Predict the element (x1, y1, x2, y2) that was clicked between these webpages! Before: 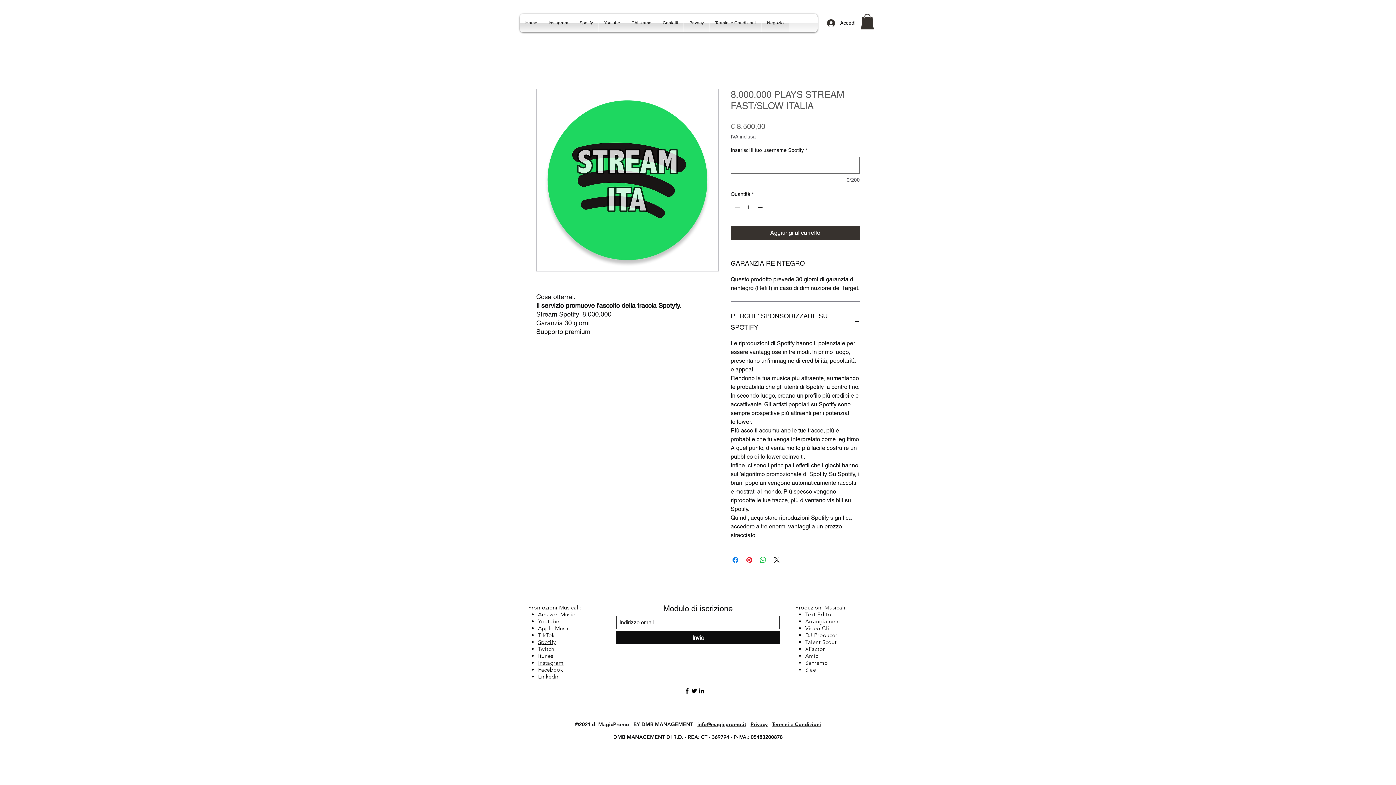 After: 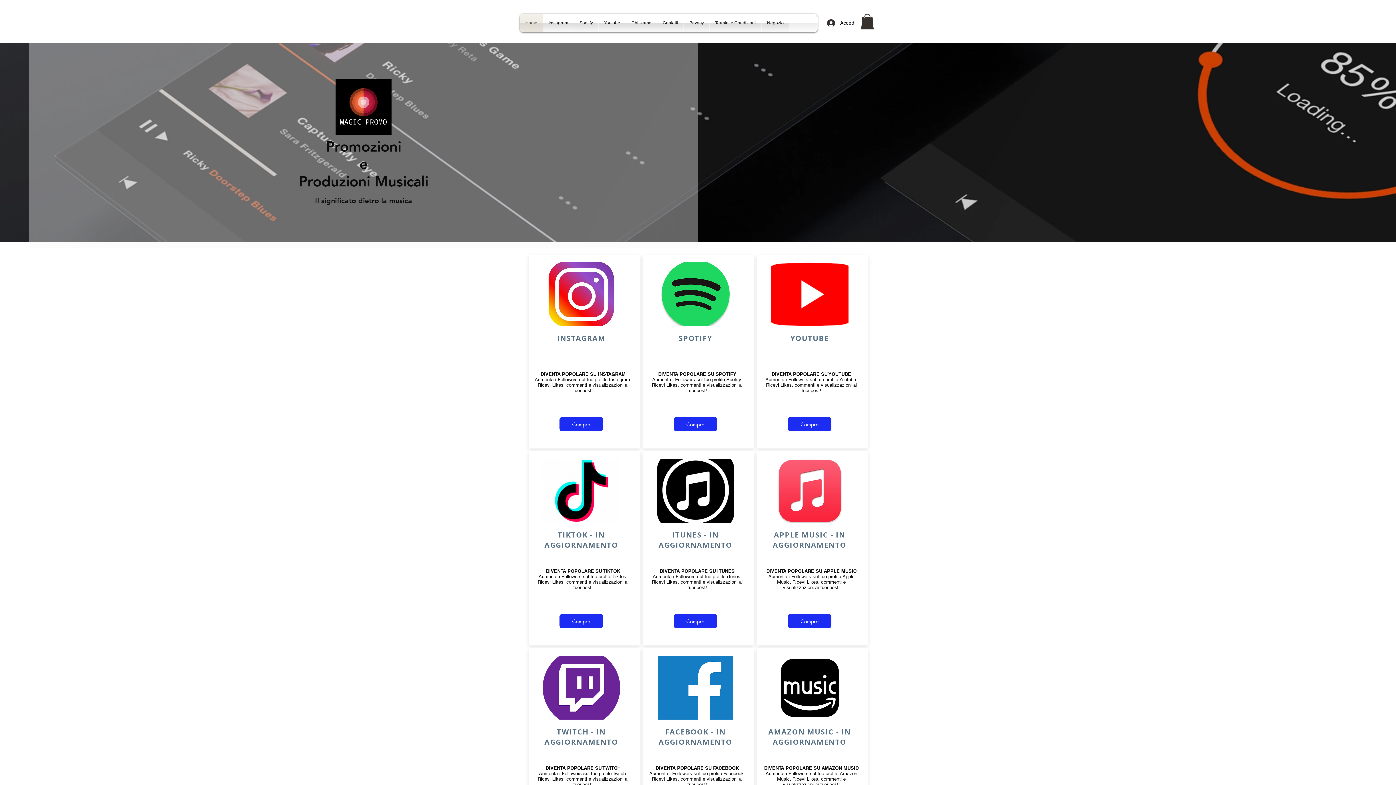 Action: bbox: (520, 13, 542, 32) label: Home